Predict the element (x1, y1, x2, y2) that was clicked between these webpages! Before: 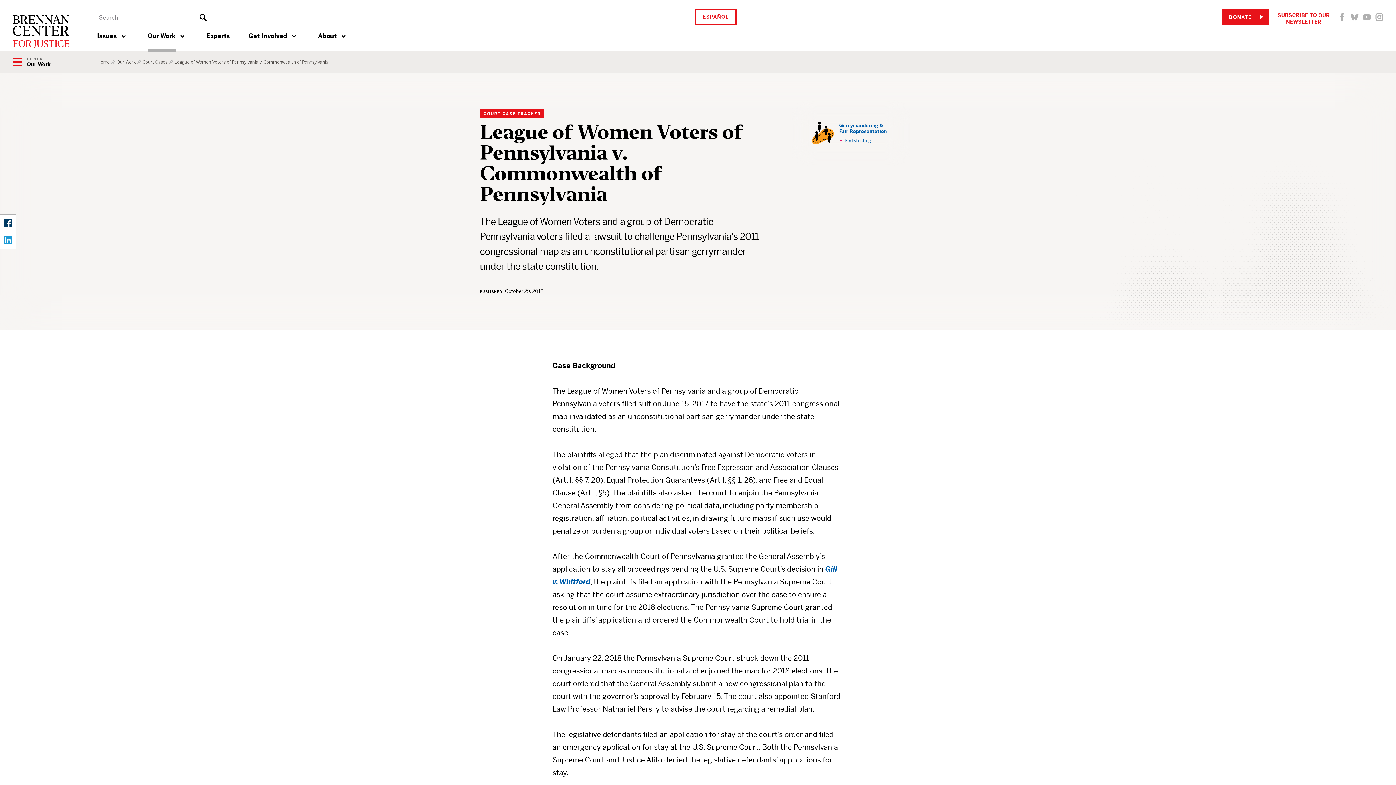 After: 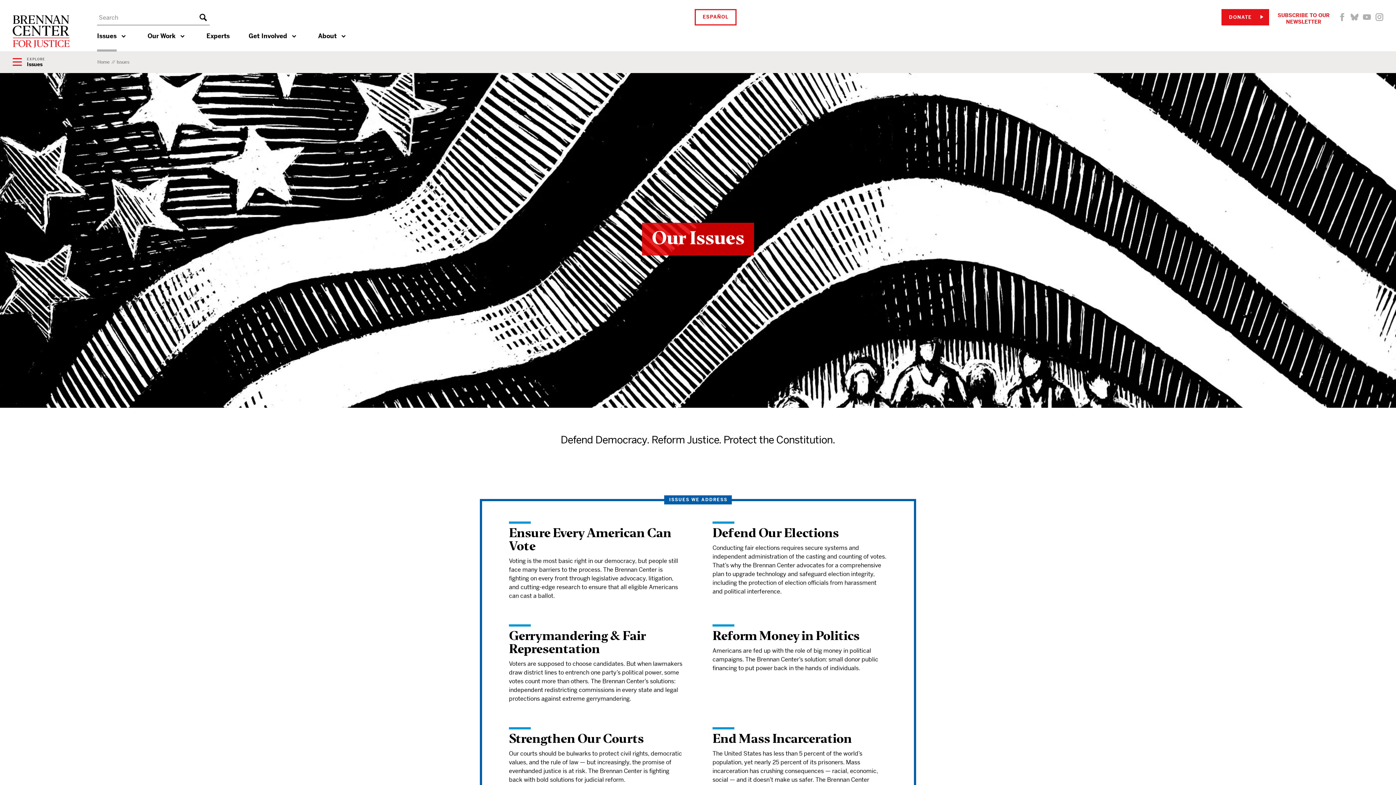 Action: bbox: (97, 31, 116, 51) label: Issues